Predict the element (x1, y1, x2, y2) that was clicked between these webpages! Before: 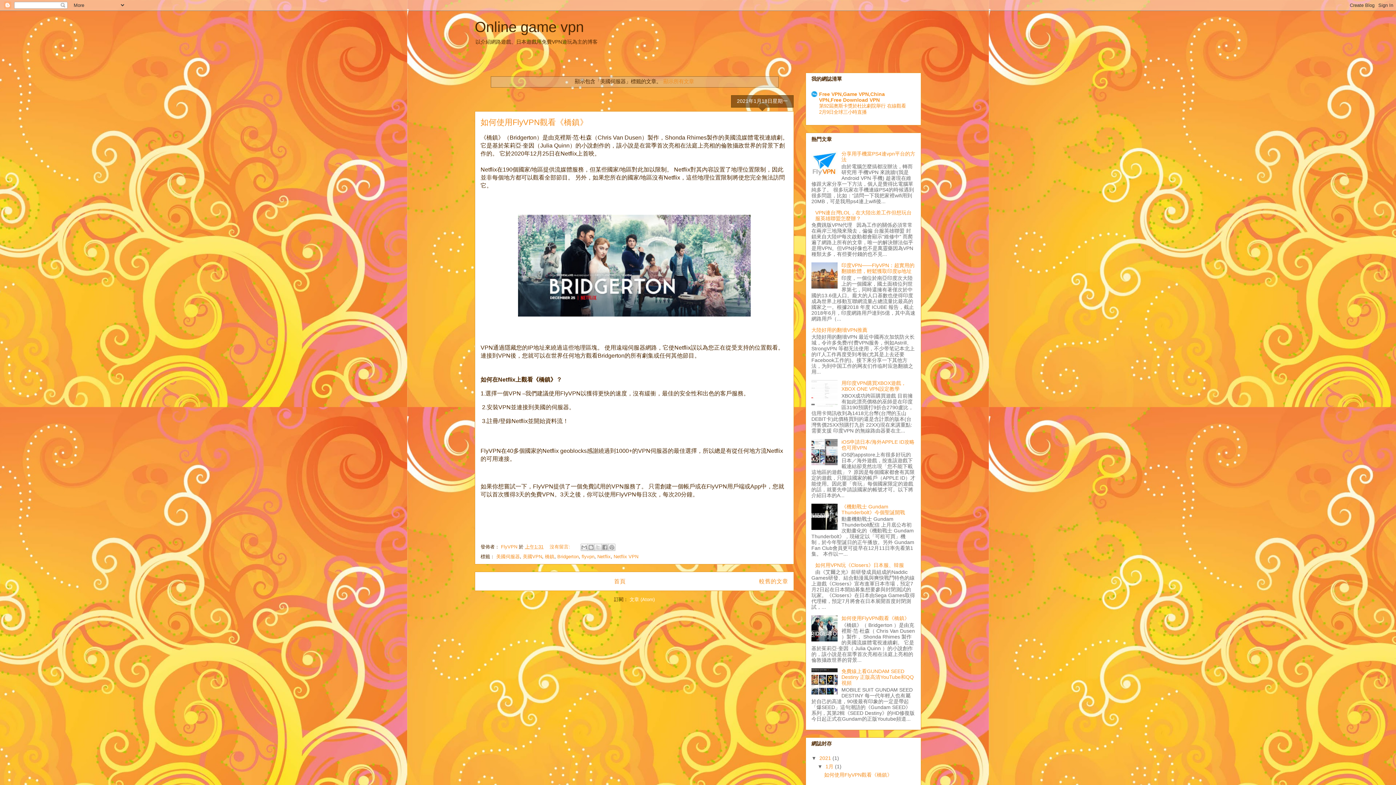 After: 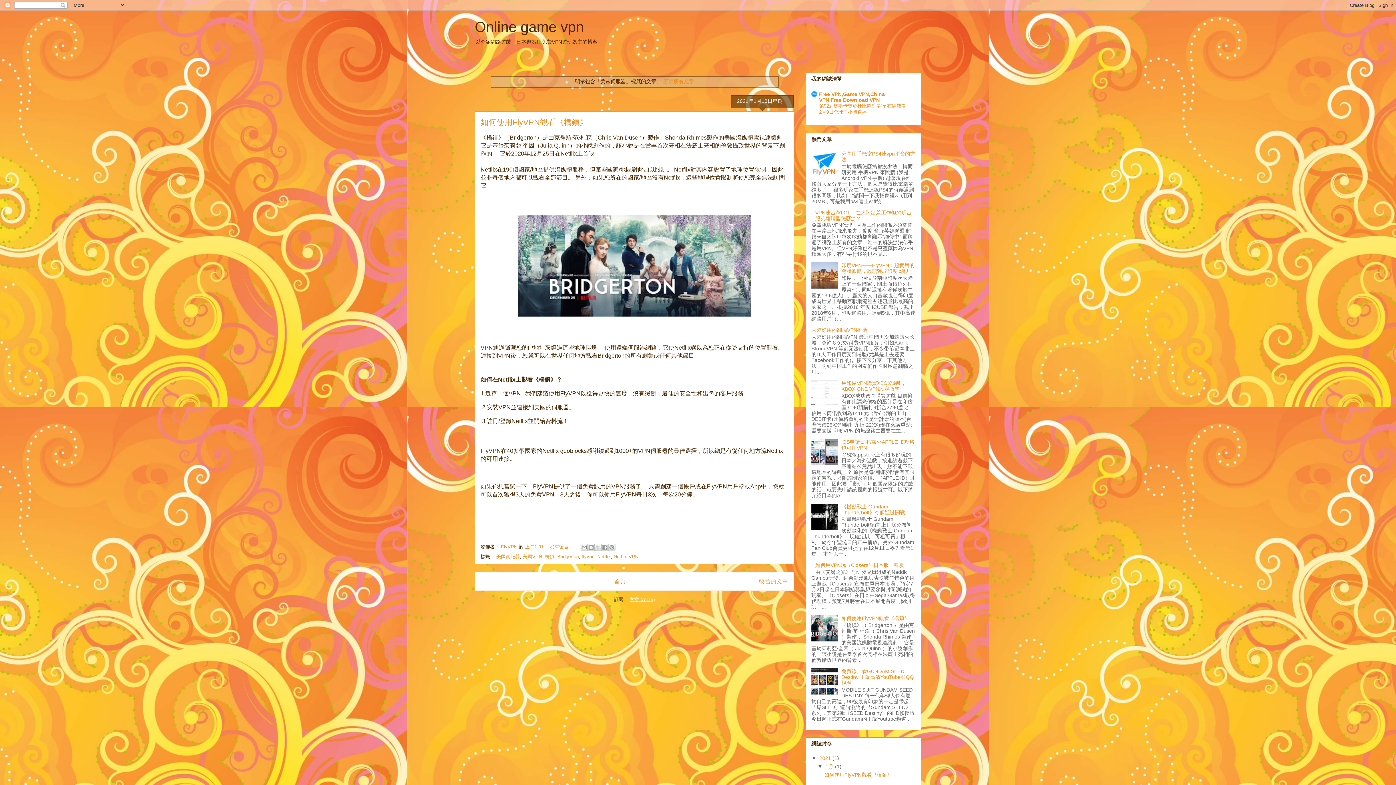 Action: bbox: (629, 597, 654, 602) label: 文章 (Atom)